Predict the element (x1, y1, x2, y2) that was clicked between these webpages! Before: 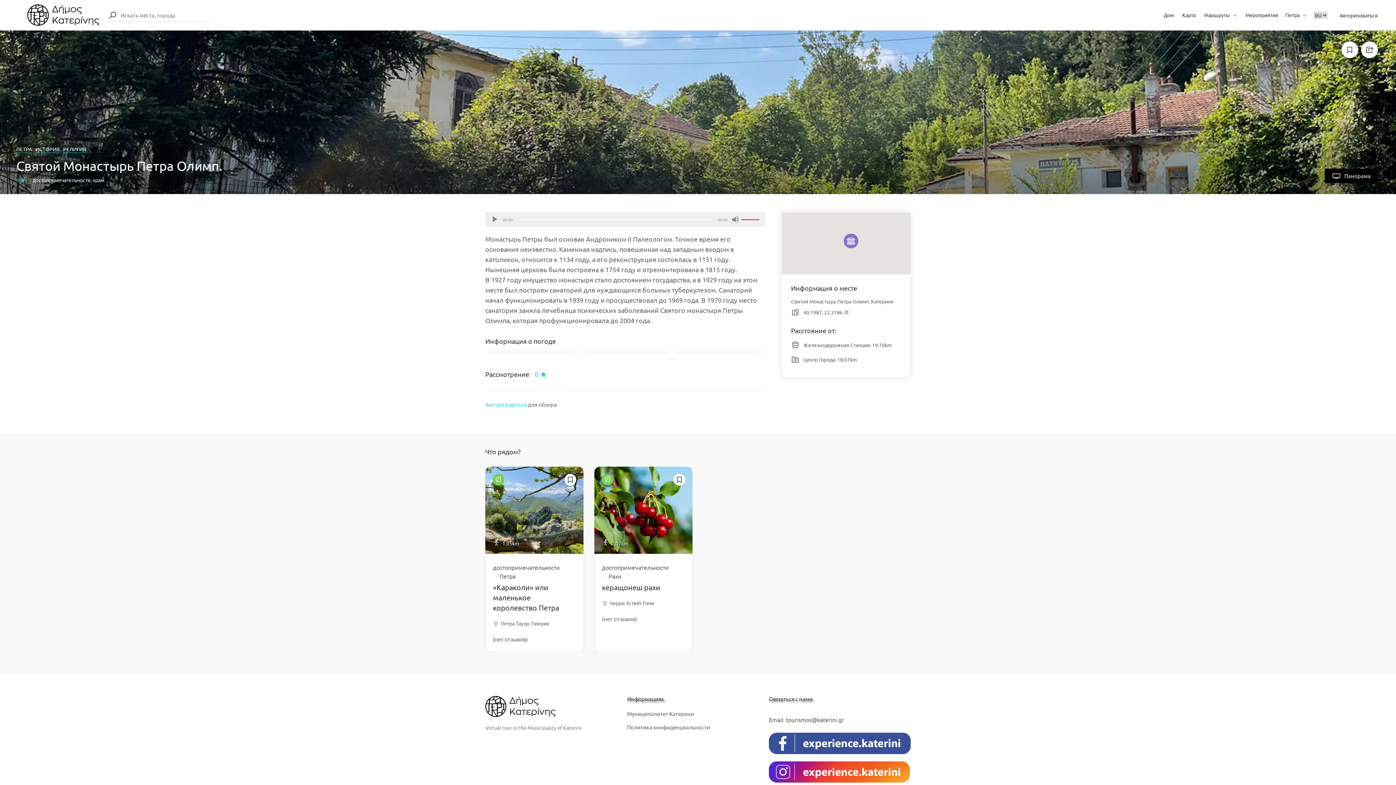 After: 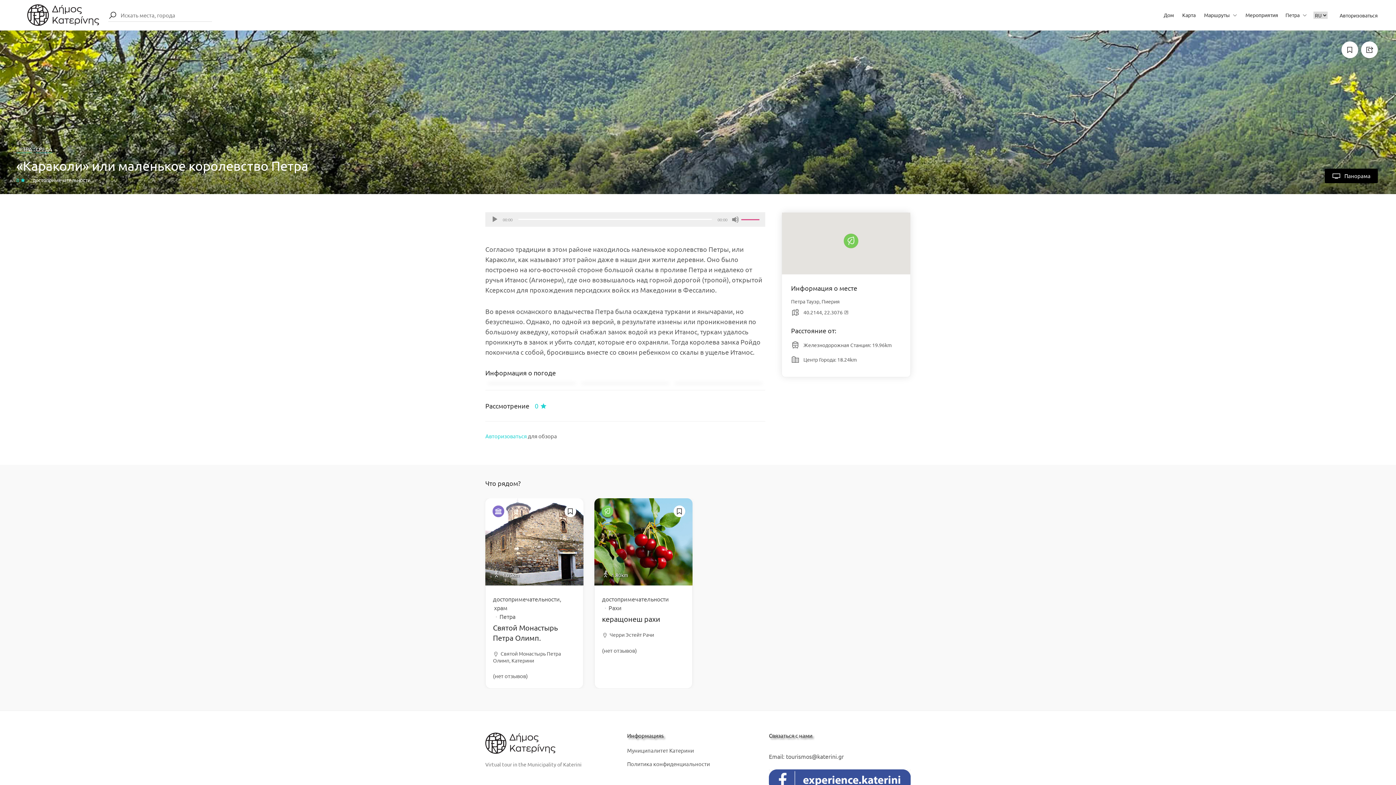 Action: bbox: (493, 582, 559, 612) label: «Караколи» или маленькое королевство Петра